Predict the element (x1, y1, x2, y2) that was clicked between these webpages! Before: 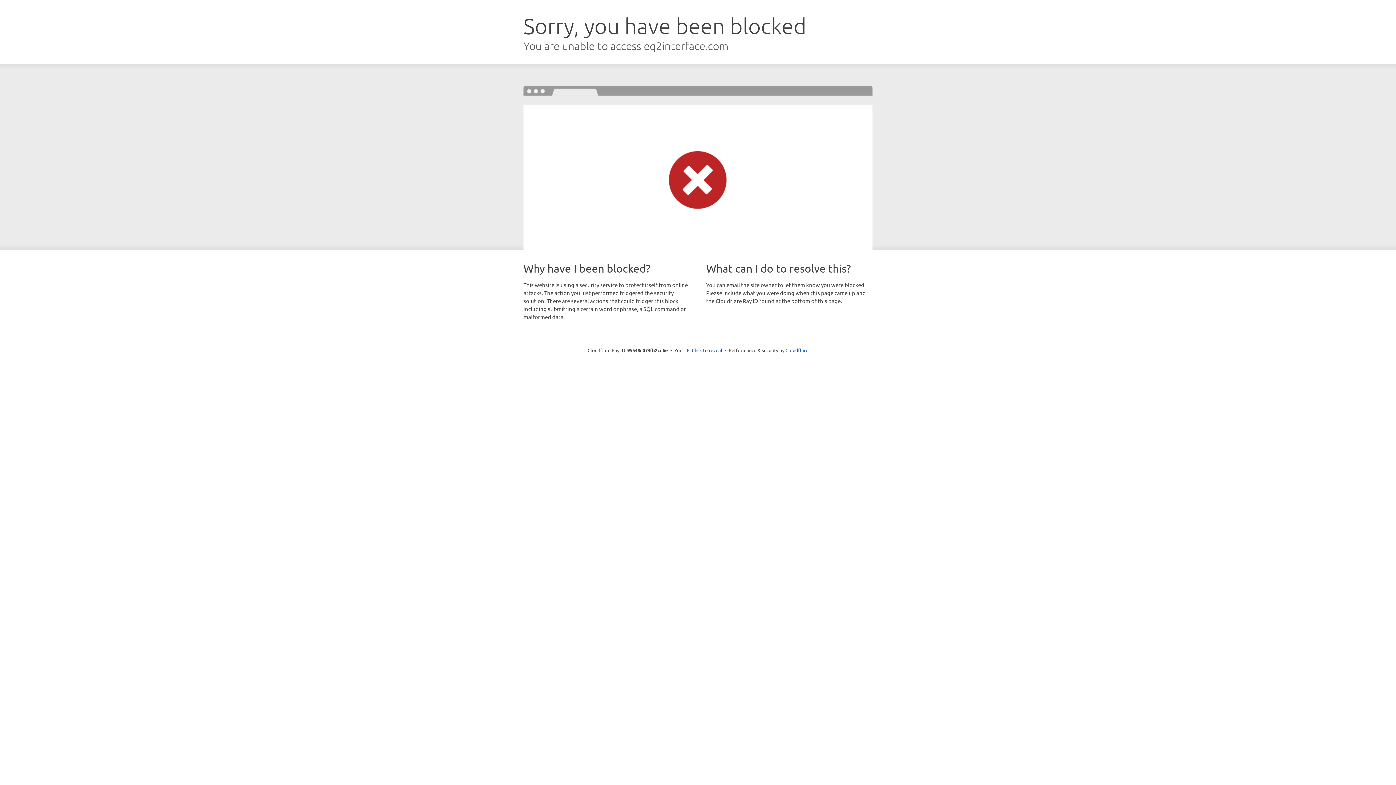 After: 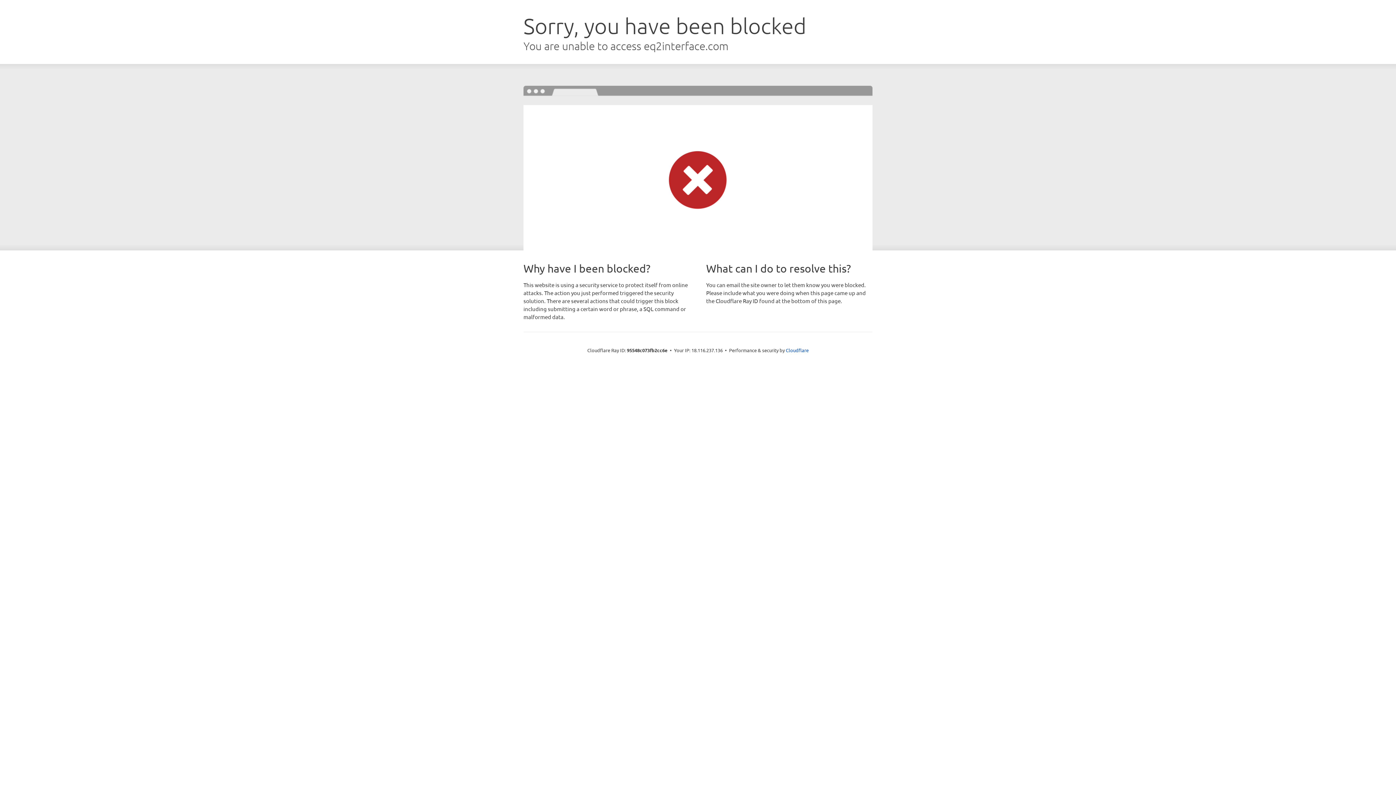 Action: bbox: (692, 346, 722, 353) label: Click to reveal